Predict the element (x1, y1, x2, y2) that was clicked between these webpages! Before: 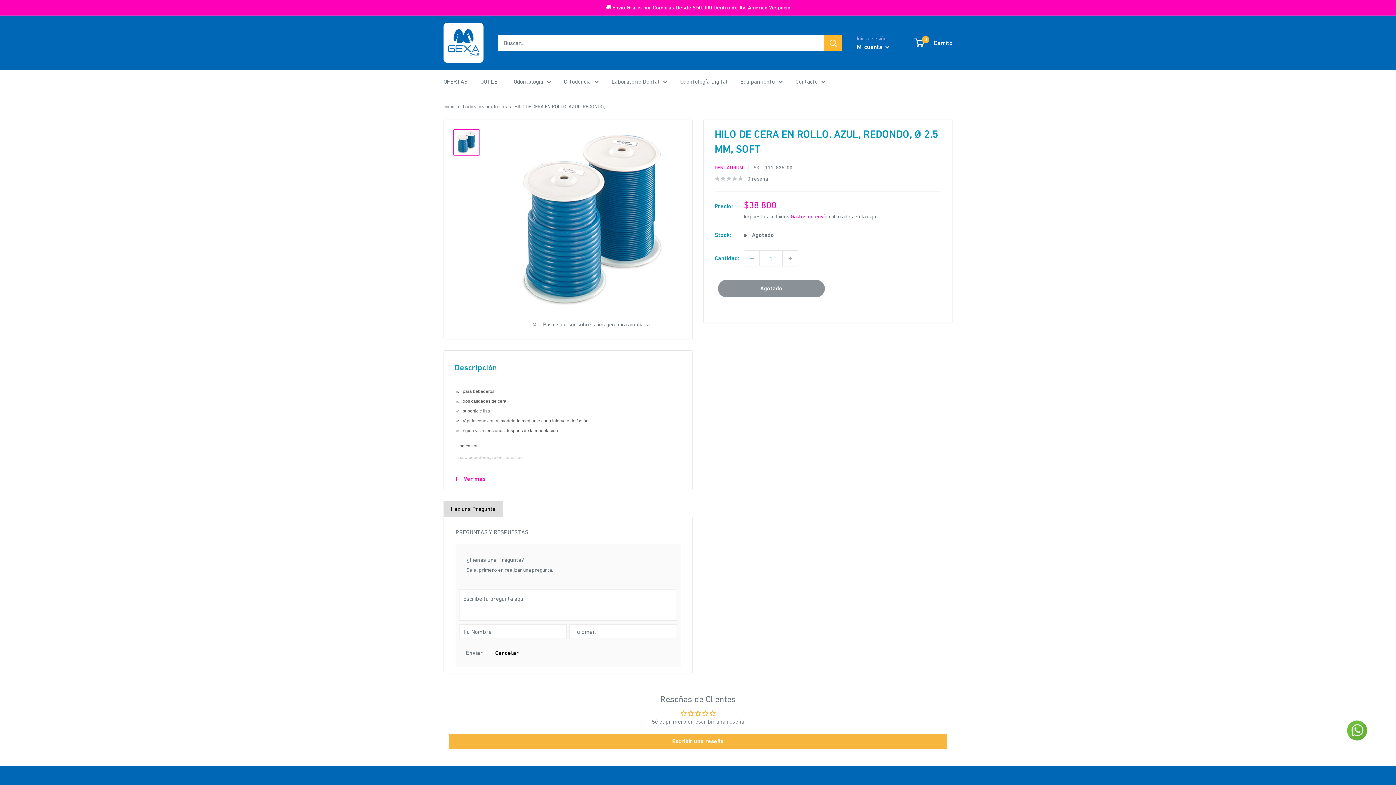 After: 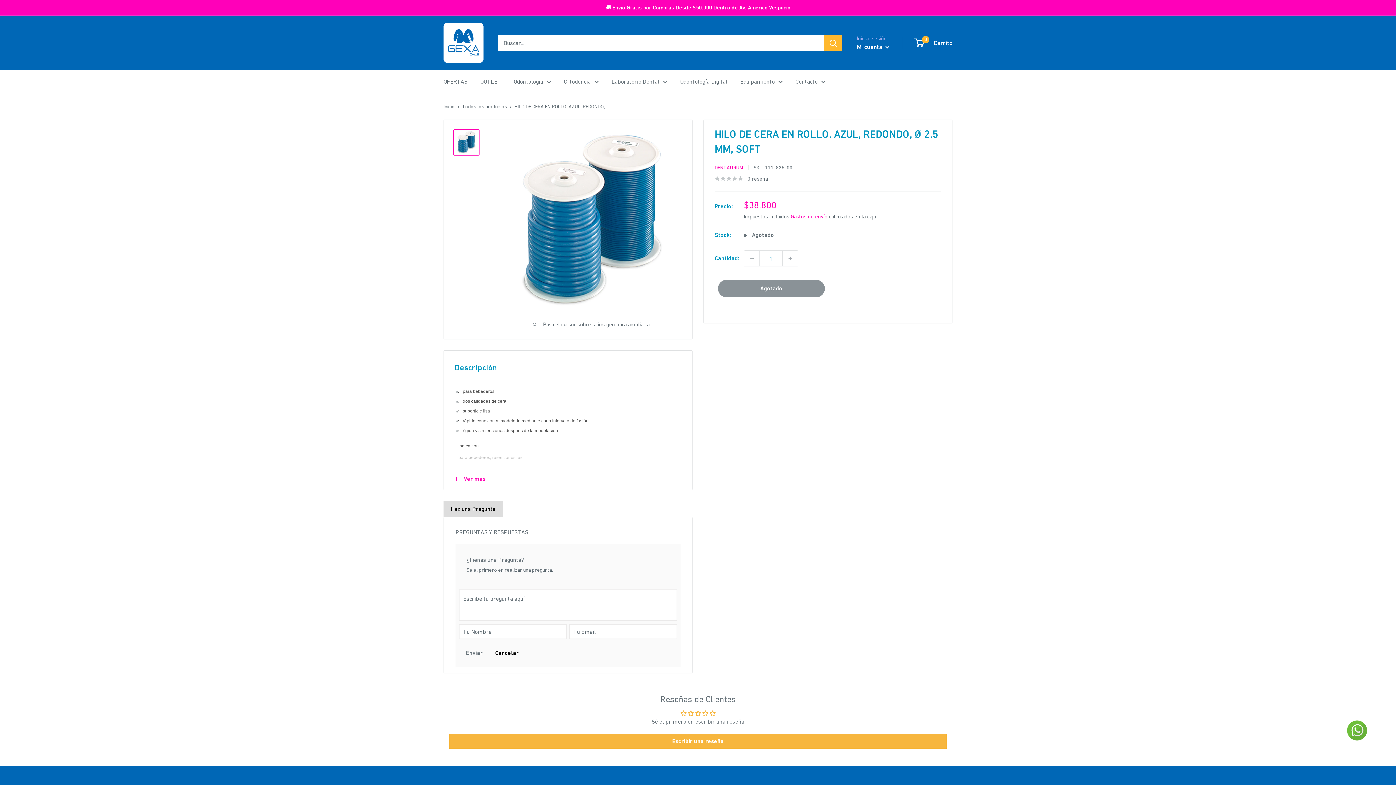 Action: bbox: (453, 129, 479, 155)